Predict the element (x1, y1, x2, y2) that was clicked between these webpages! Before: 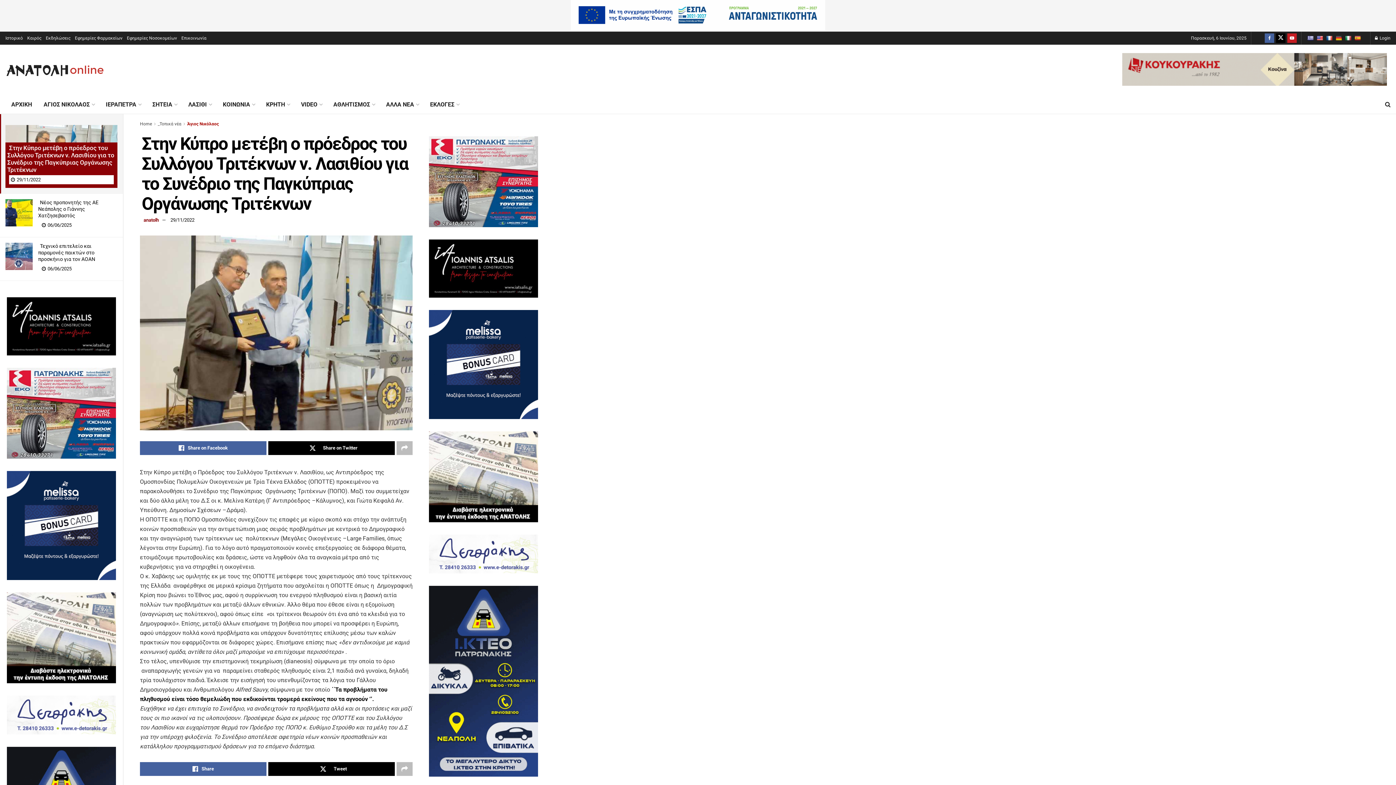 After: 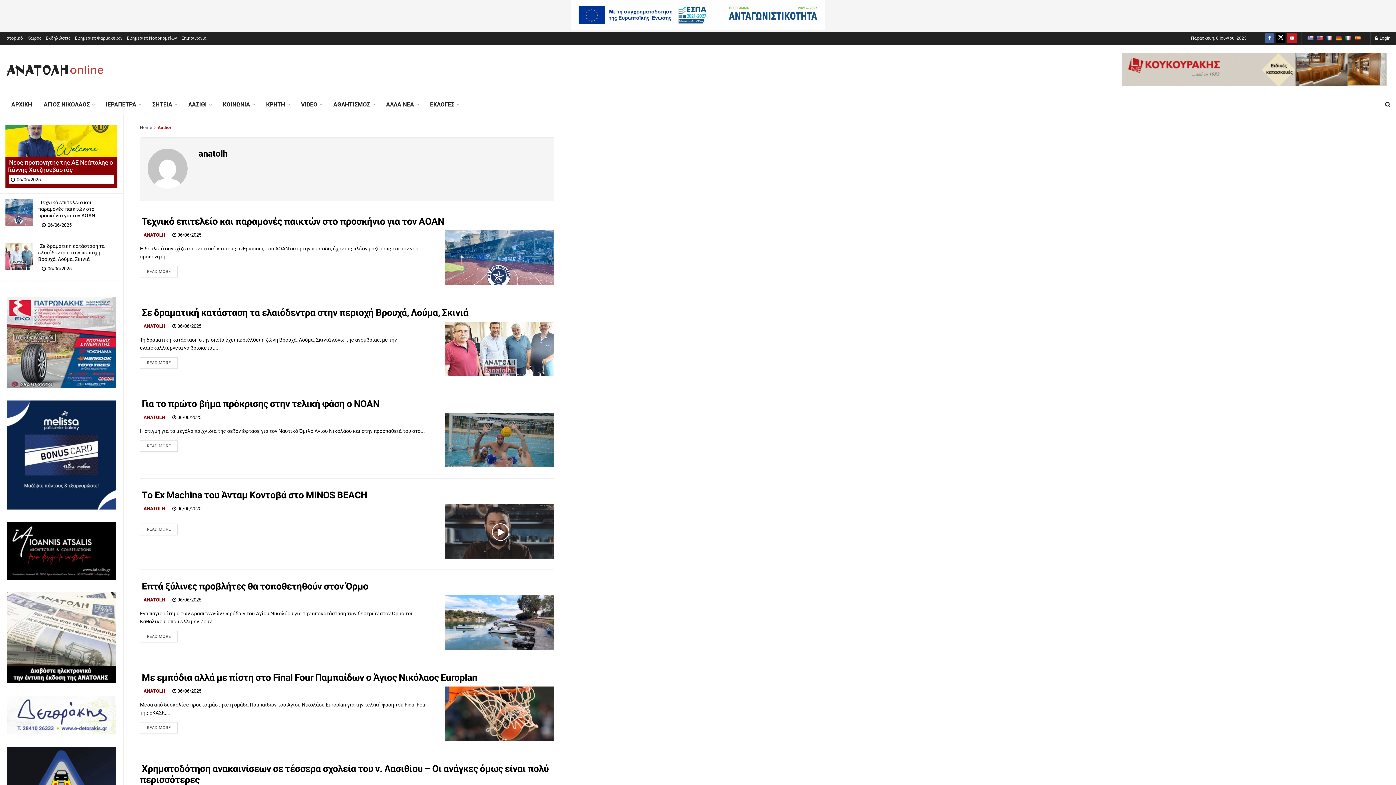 Action: bbox: (143, 217, 158, 222) label: anatolh